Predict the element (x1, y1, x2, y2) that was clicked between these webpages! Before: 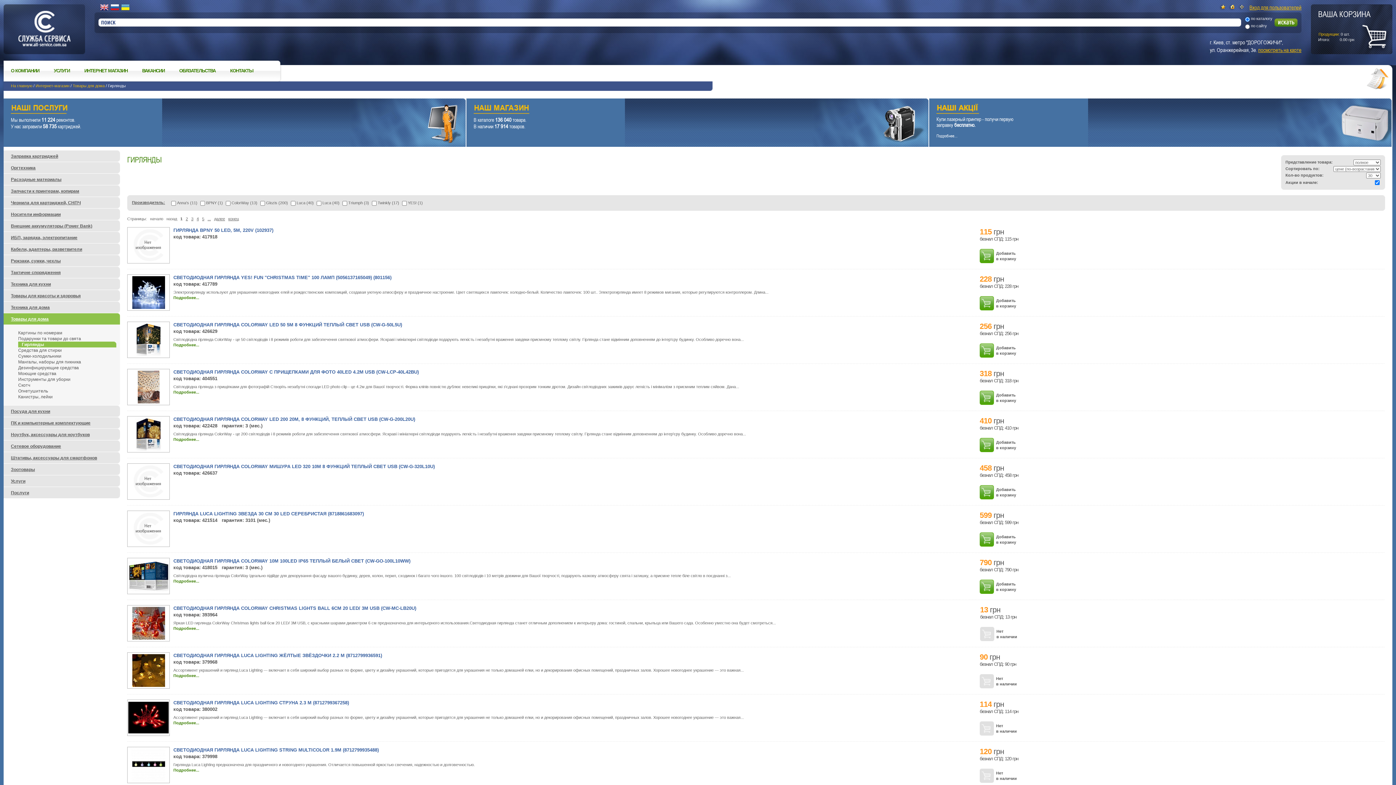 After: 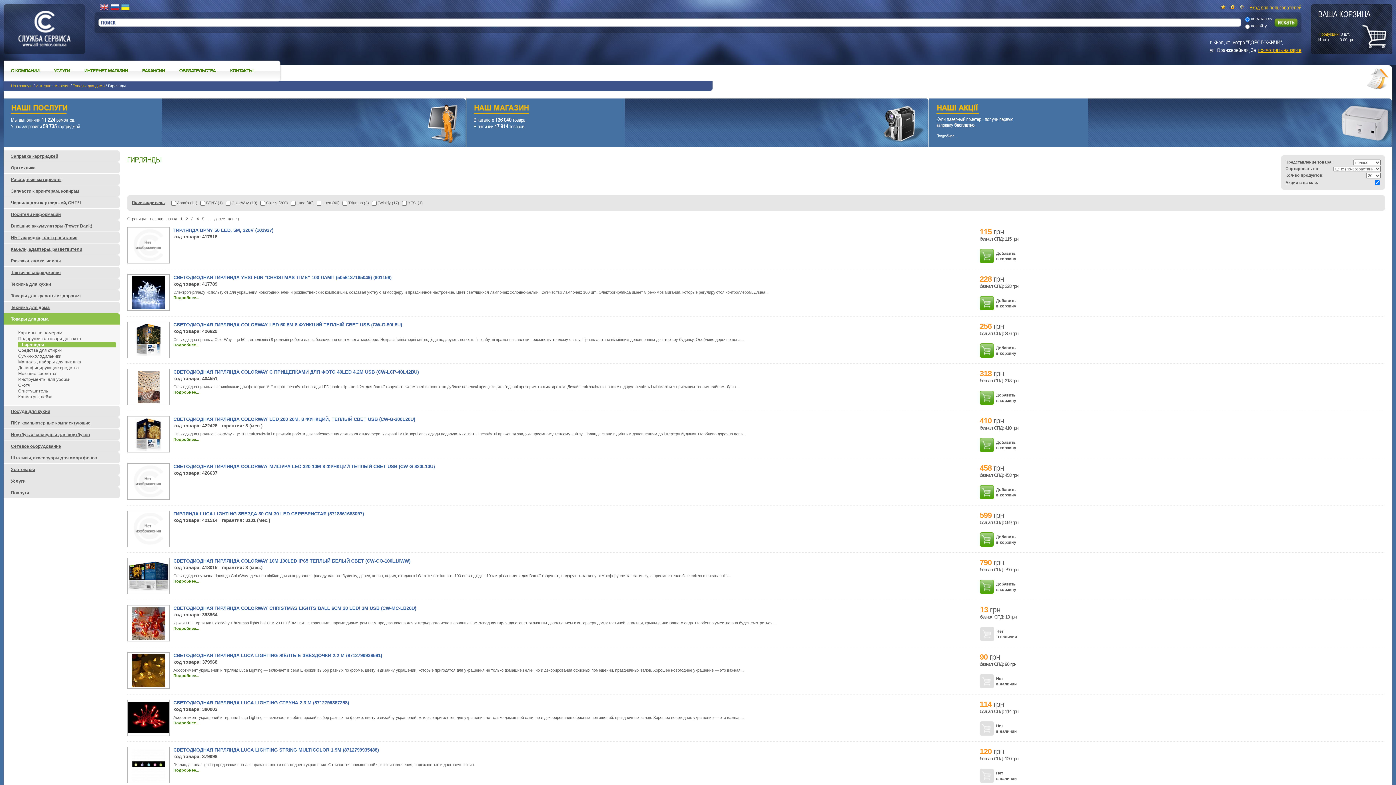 Action: bbox: (1228, 5, 1235, 12)